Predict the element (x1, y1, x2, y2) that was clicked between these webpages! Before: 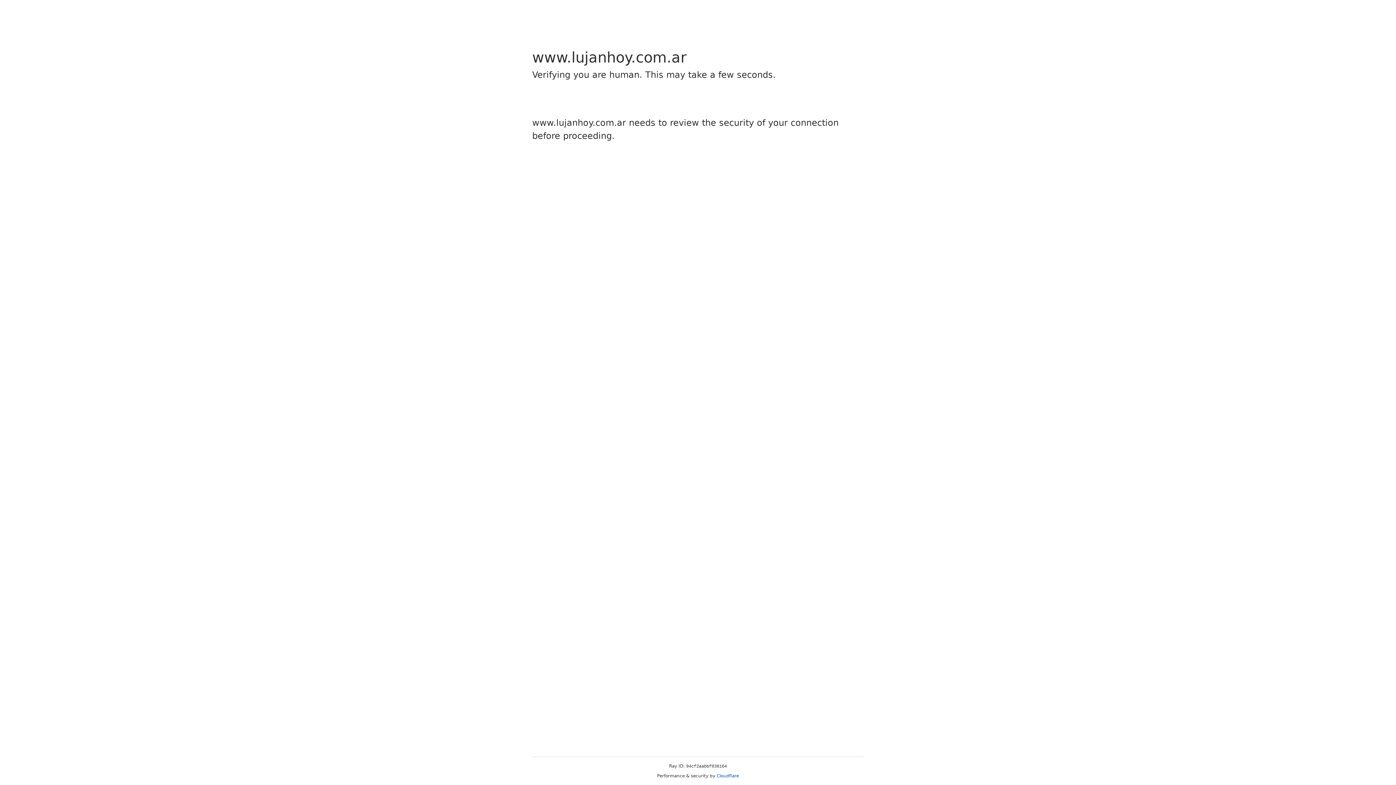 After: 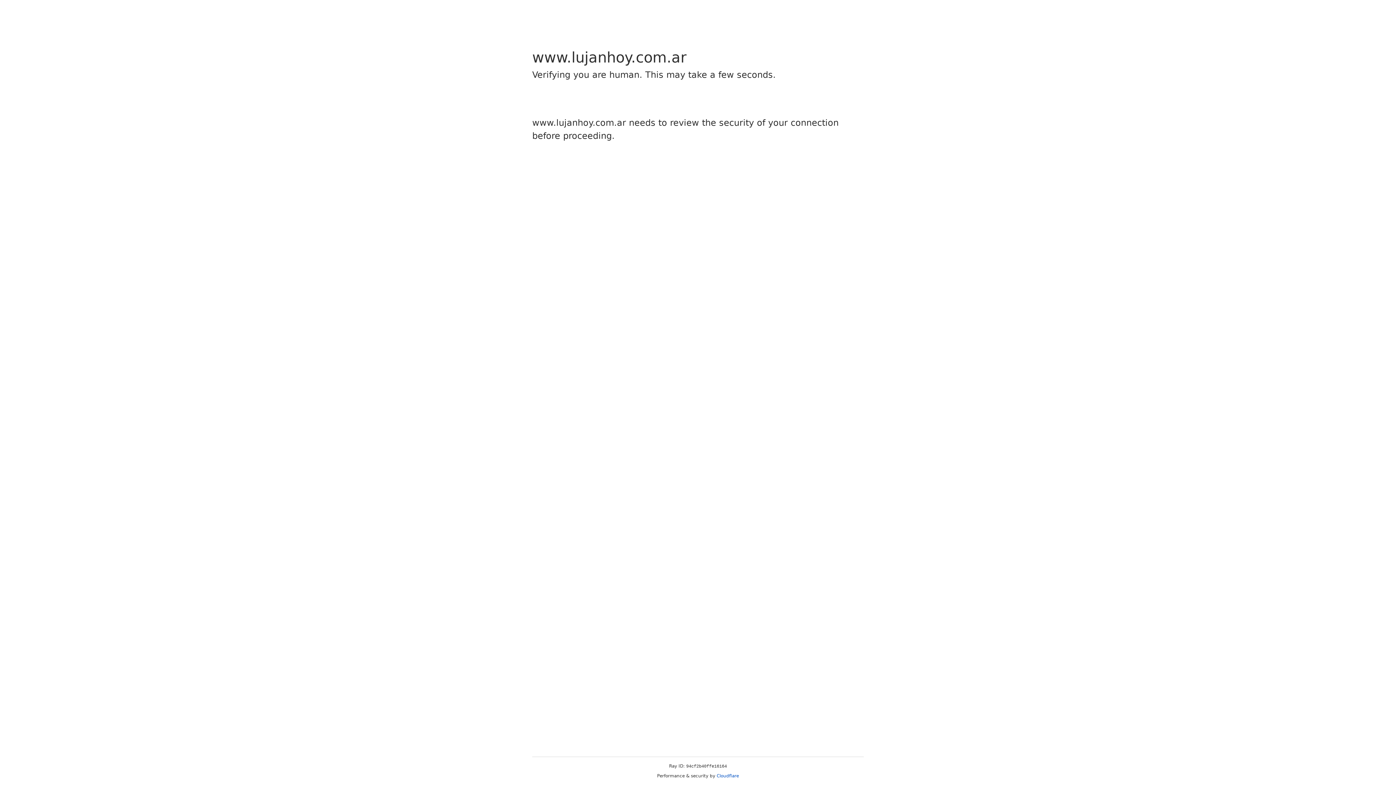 Action: label: Cloudflare bbox: (716, 773, 739, 778)